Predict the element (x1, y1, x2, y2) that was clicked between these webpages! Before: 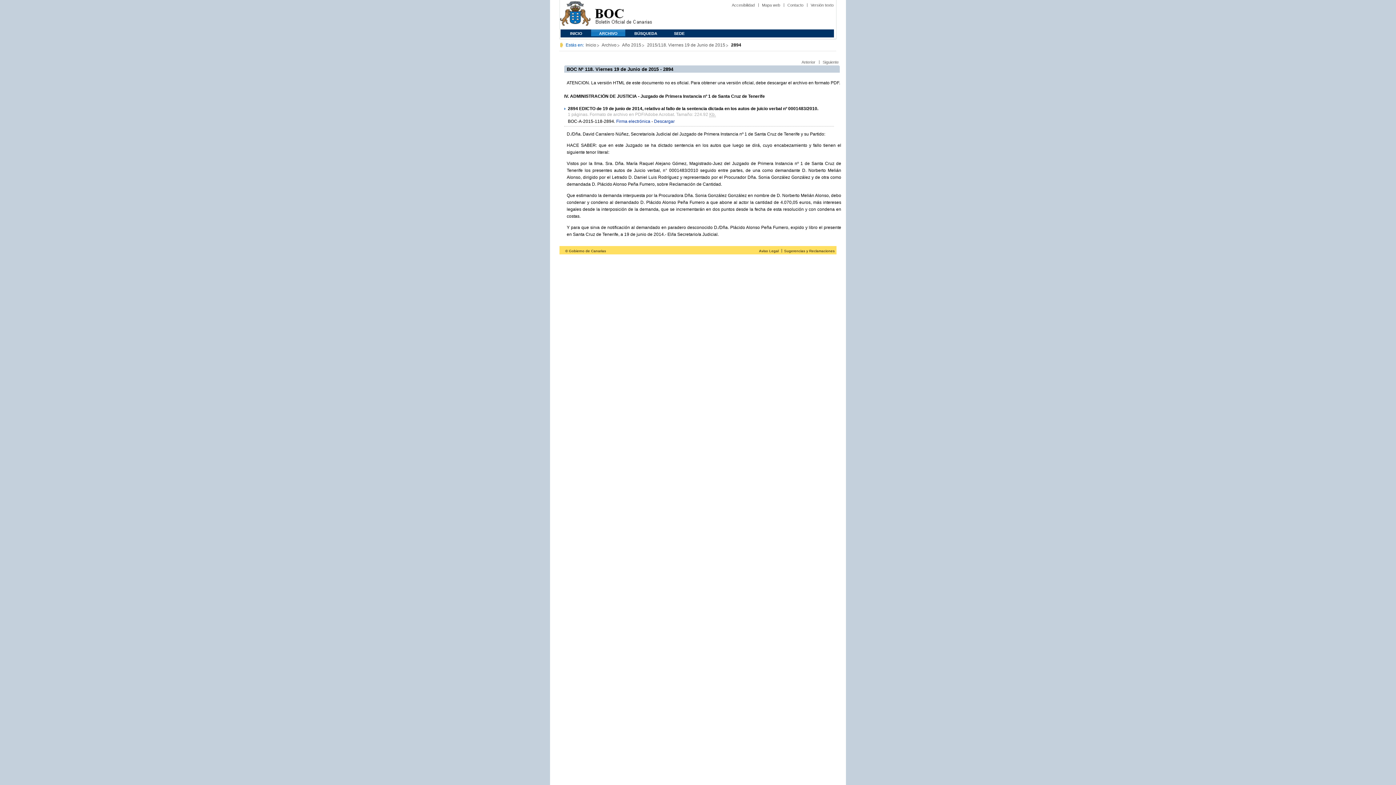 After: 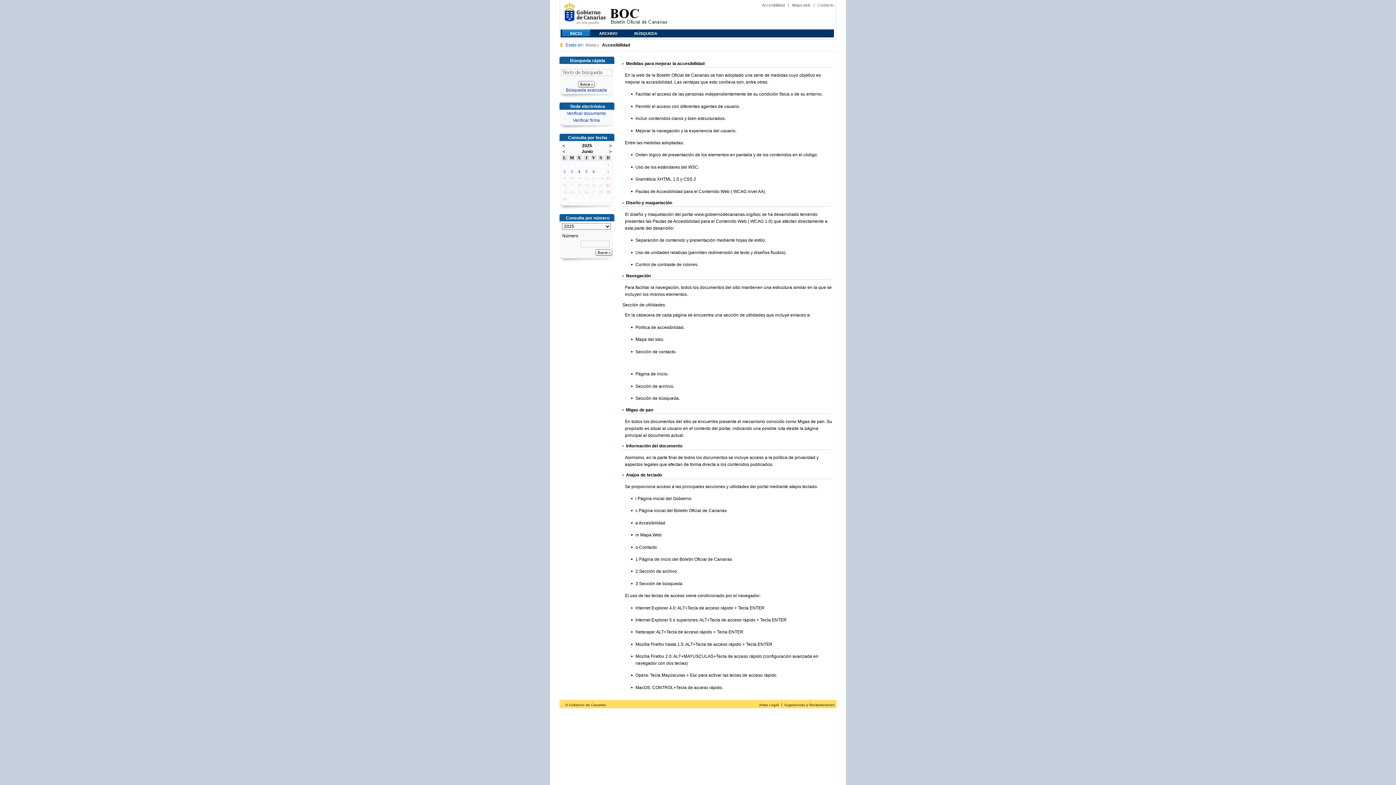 Action: label: Accesibilidad bbox: (732, 2, 754, 7)